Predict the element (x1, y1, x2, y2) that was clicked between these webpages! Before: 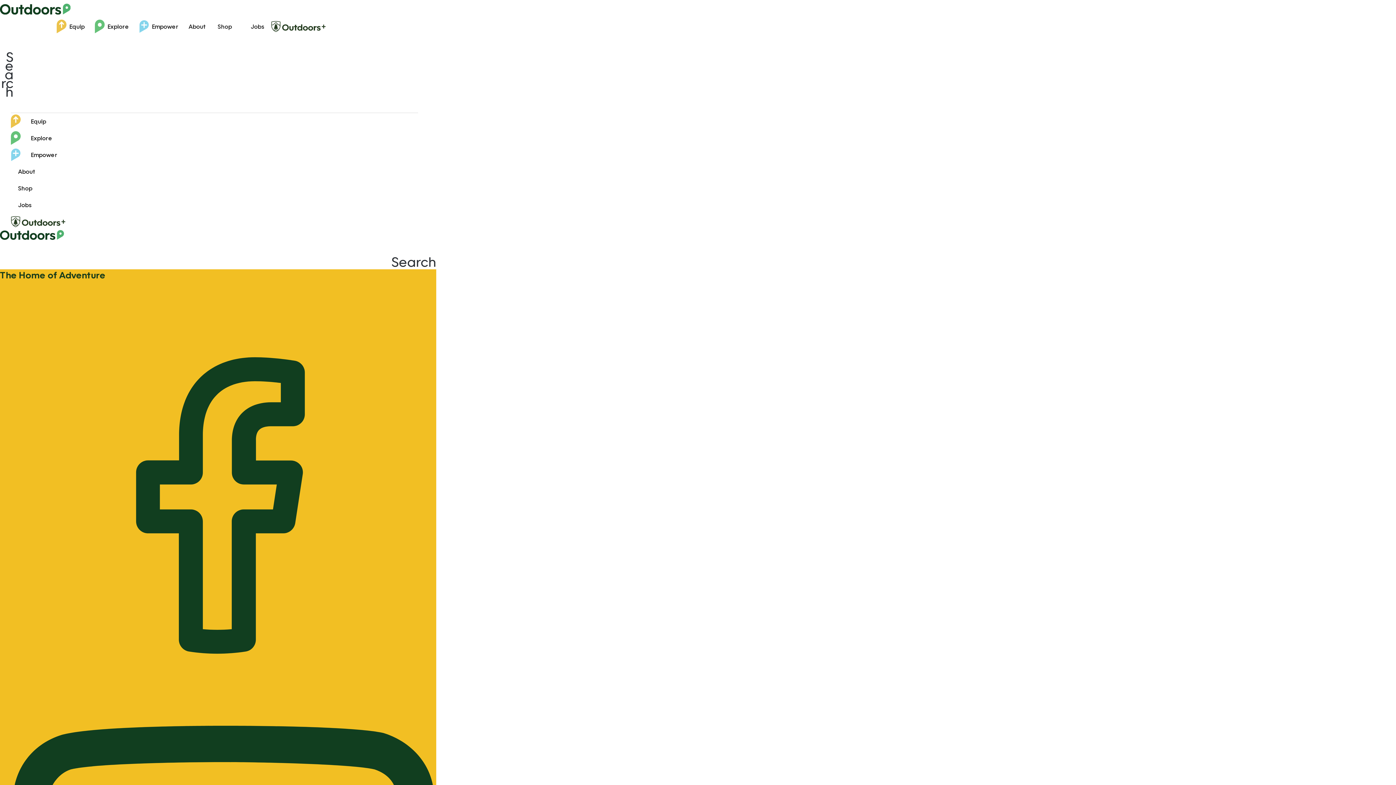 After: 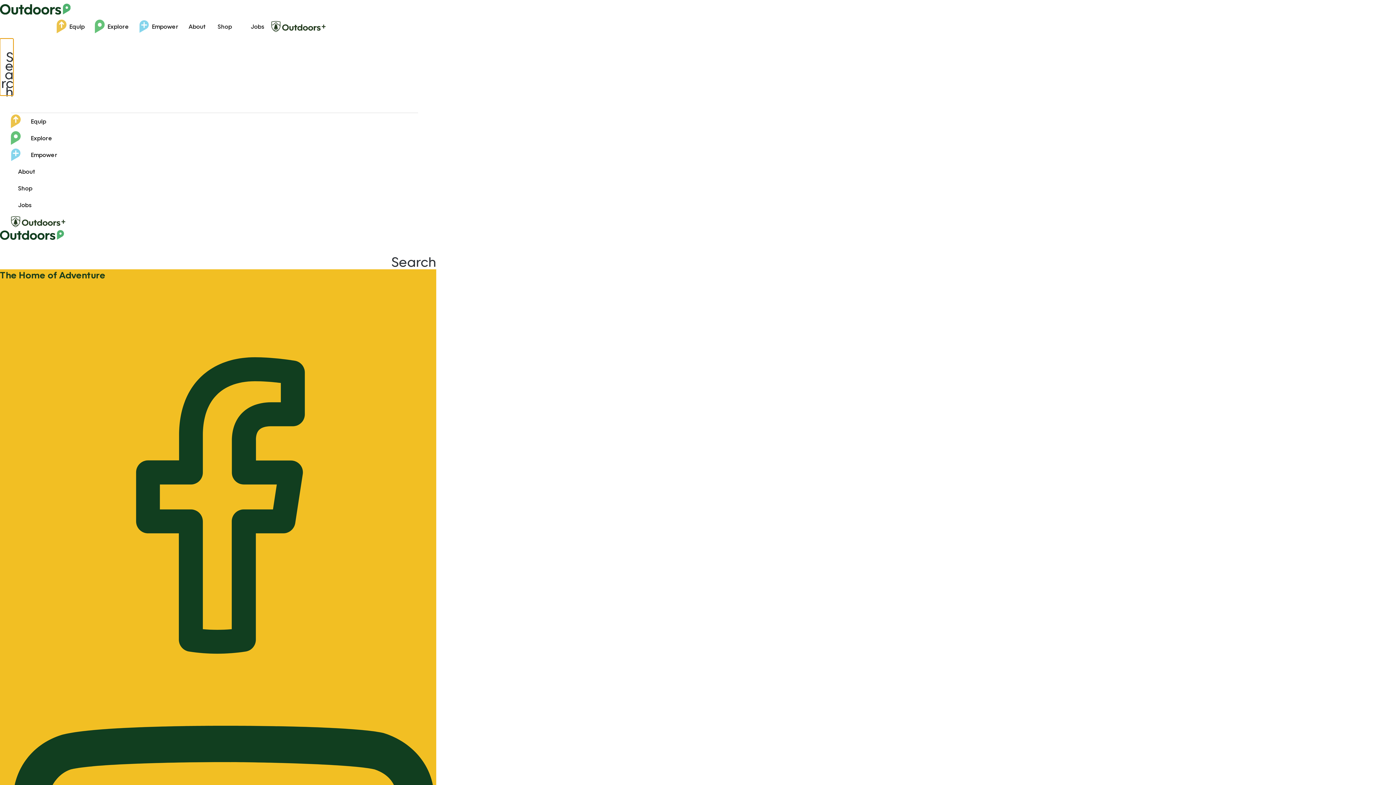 Action: label: Search bbox: (0, 38, 13, 95)